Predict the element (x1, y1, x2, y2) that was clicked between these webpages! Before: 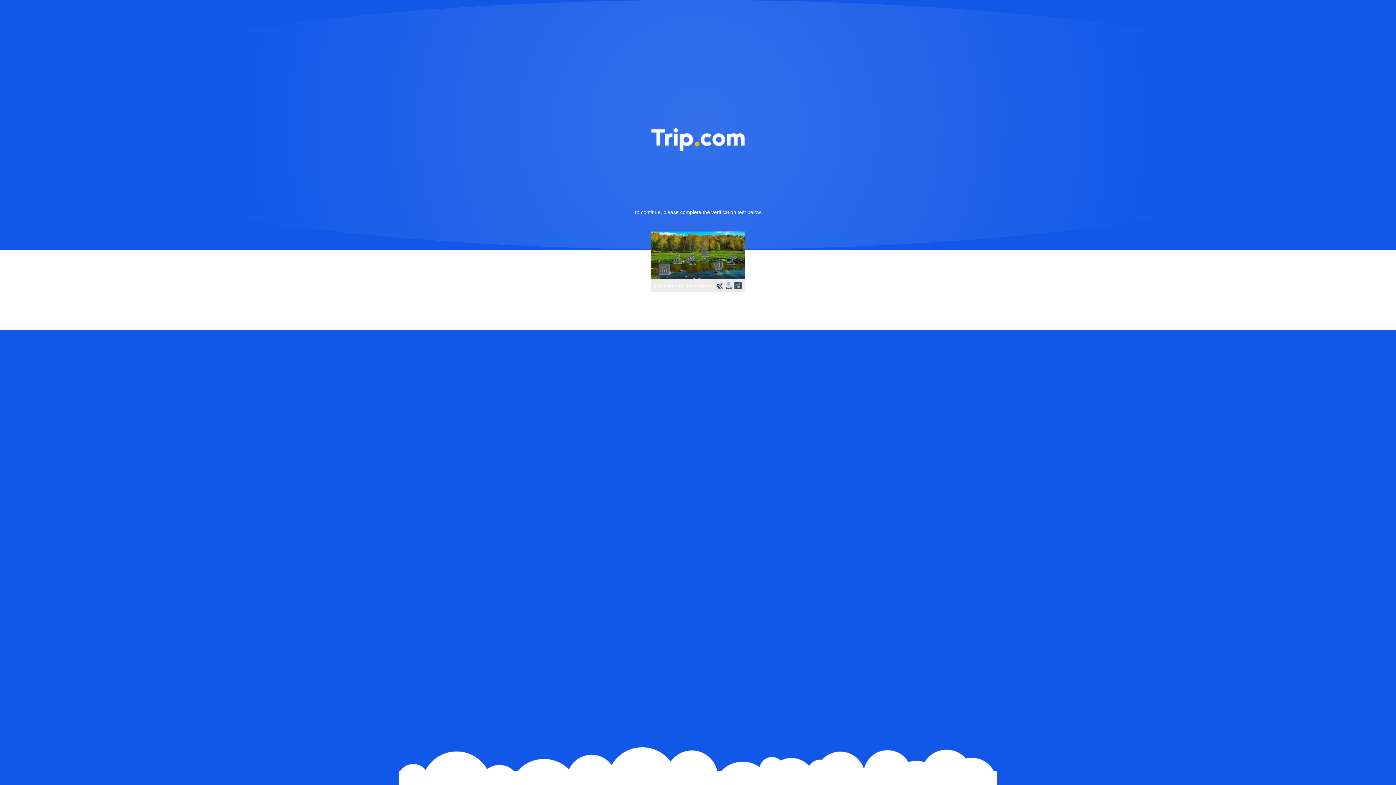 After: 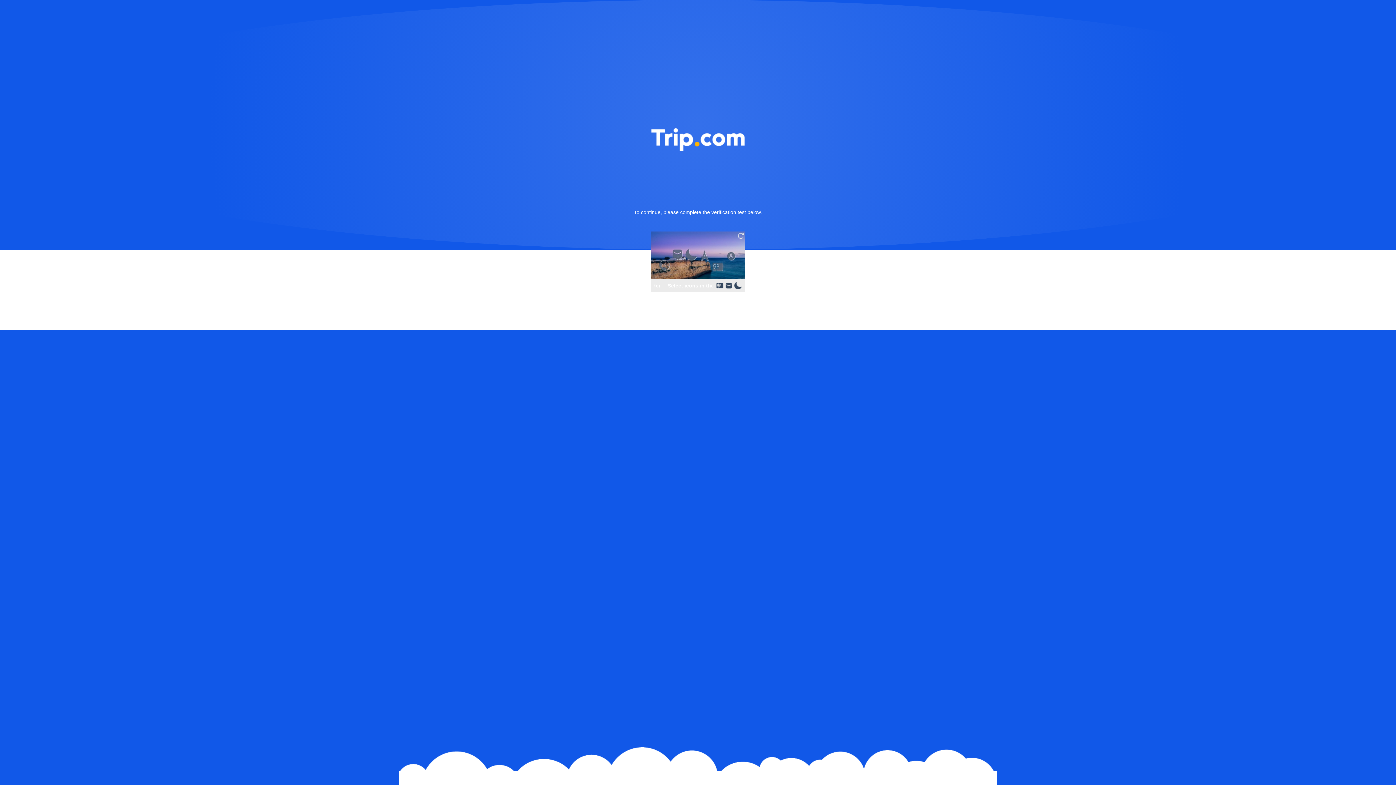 Action: bbox: (736, 231, 745, 240)